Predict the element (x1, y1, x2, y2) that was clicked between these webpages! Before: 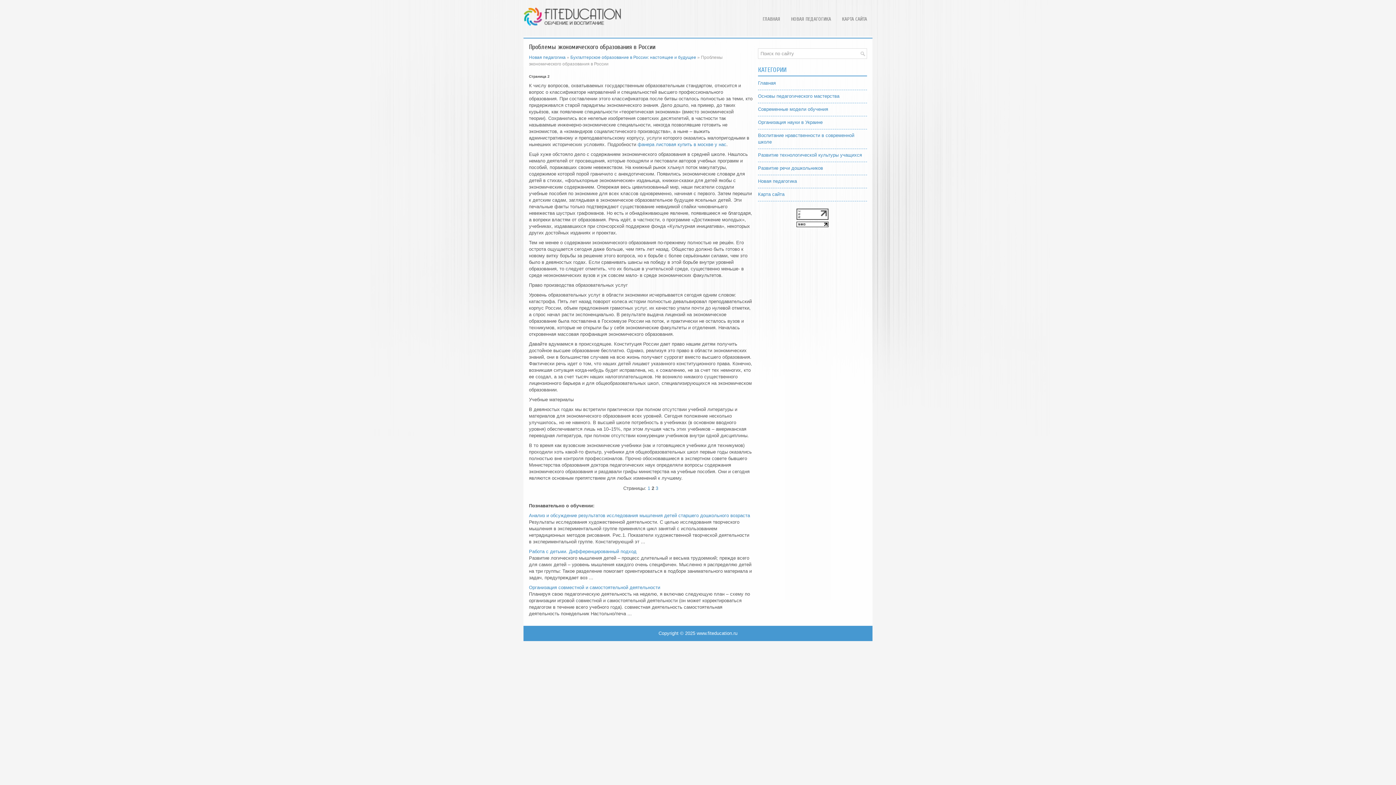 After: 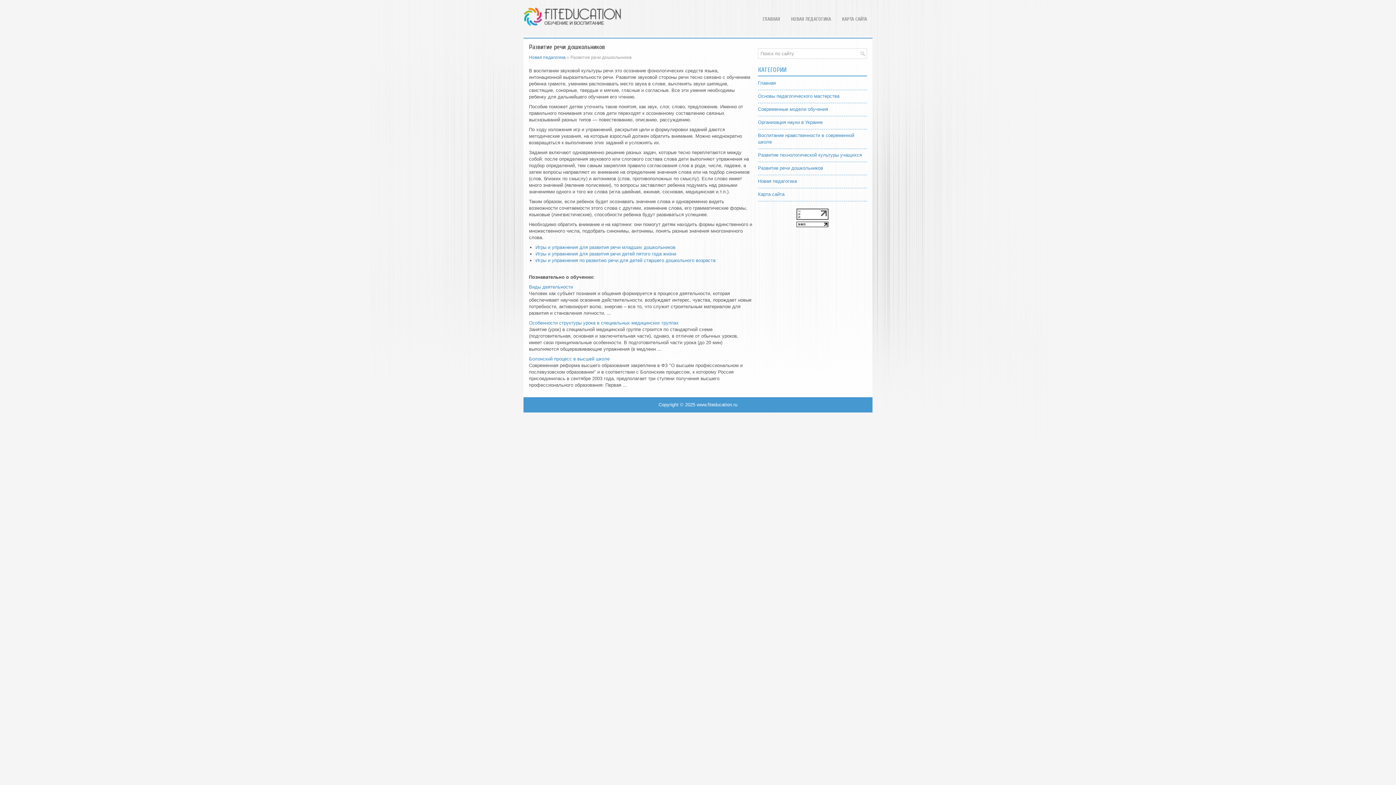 Action: label: Развитие речи дошкольников bbox: (758, 165, 823, 170)